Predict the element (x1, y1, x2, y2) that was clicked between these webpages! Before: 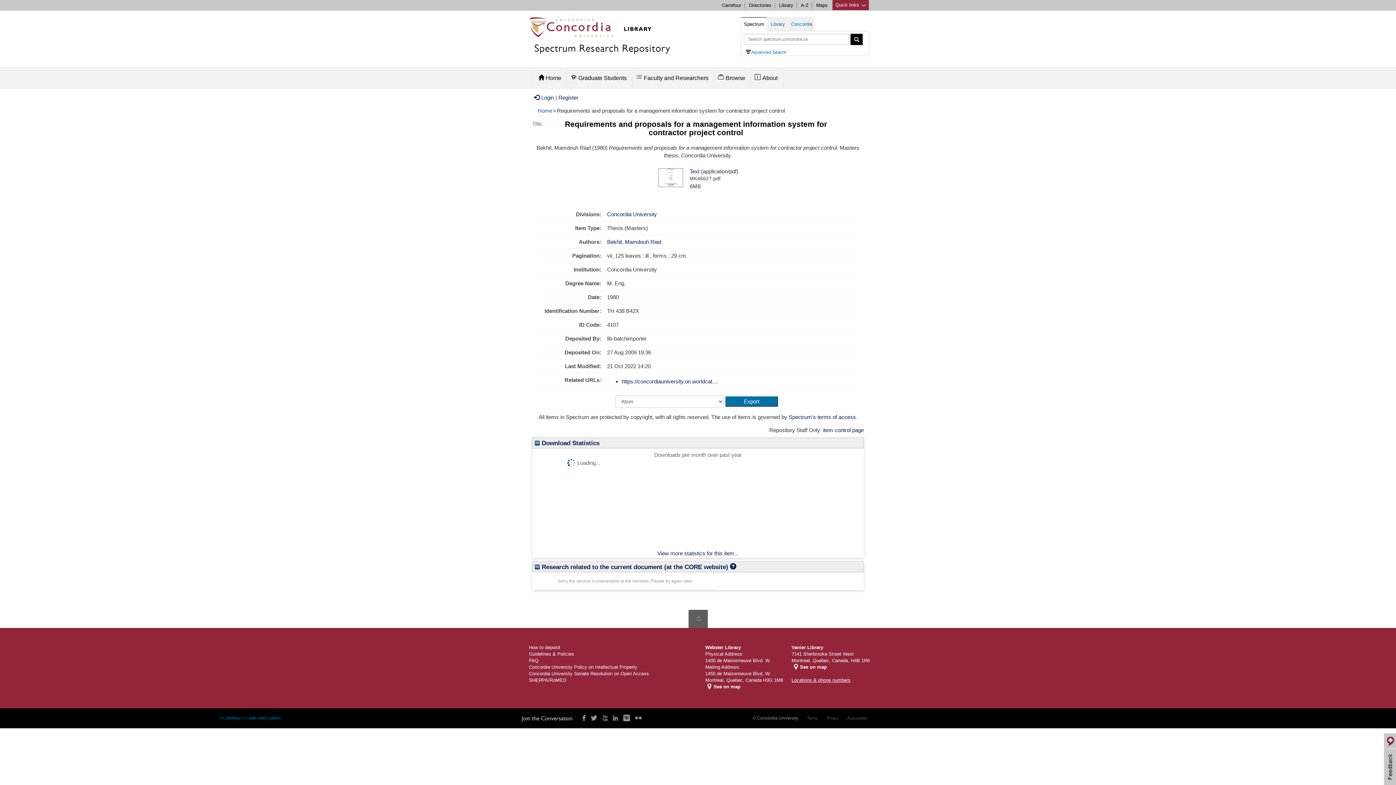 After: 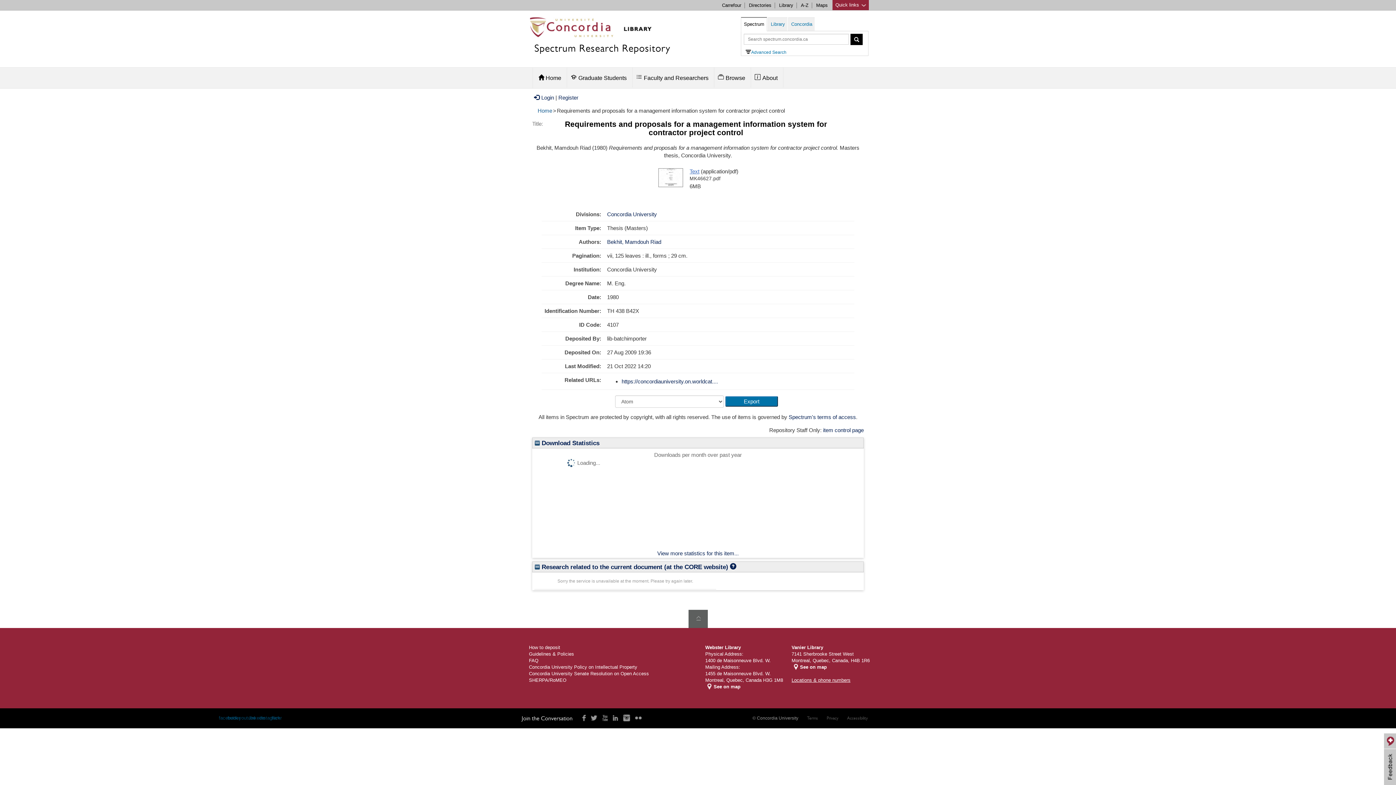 Action: label: Text bbox: (689, 168, 699, 174)